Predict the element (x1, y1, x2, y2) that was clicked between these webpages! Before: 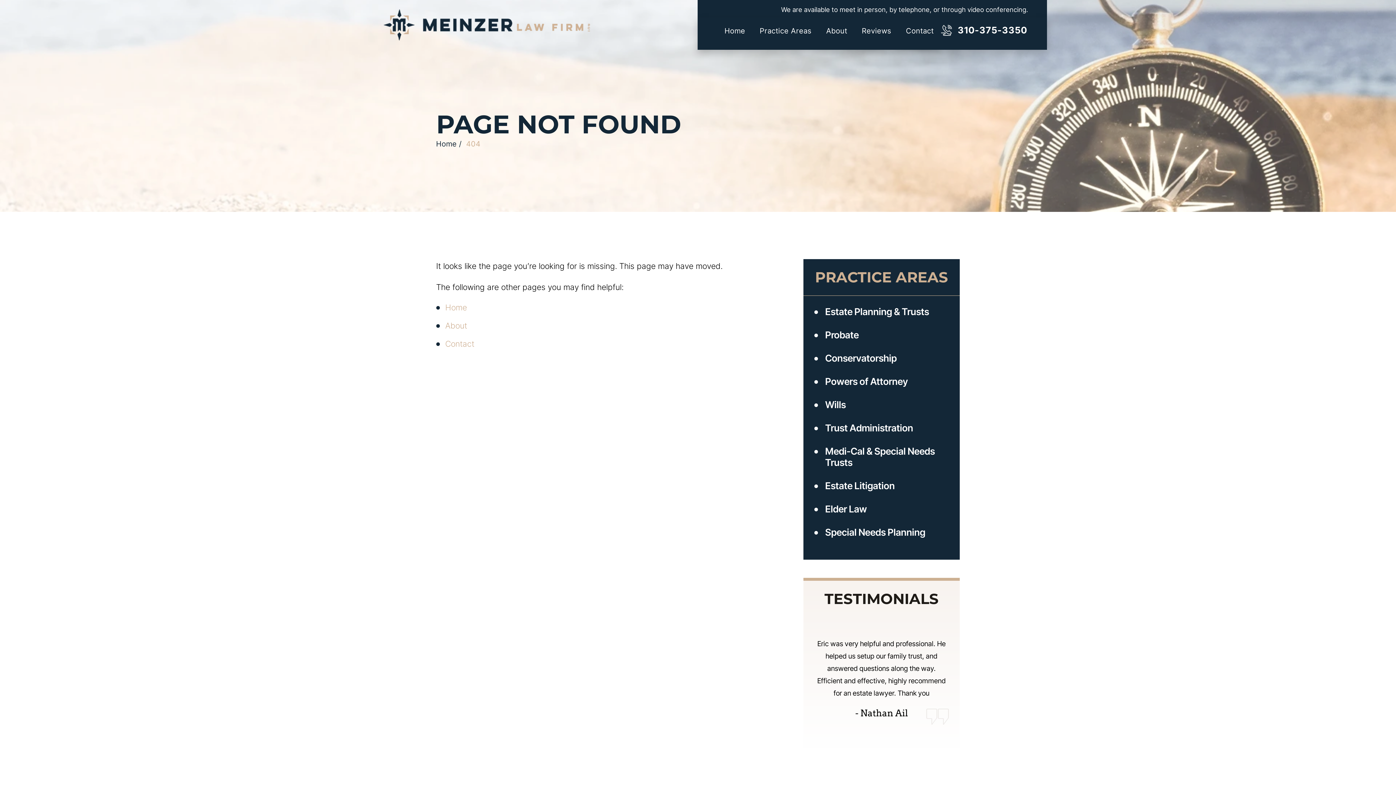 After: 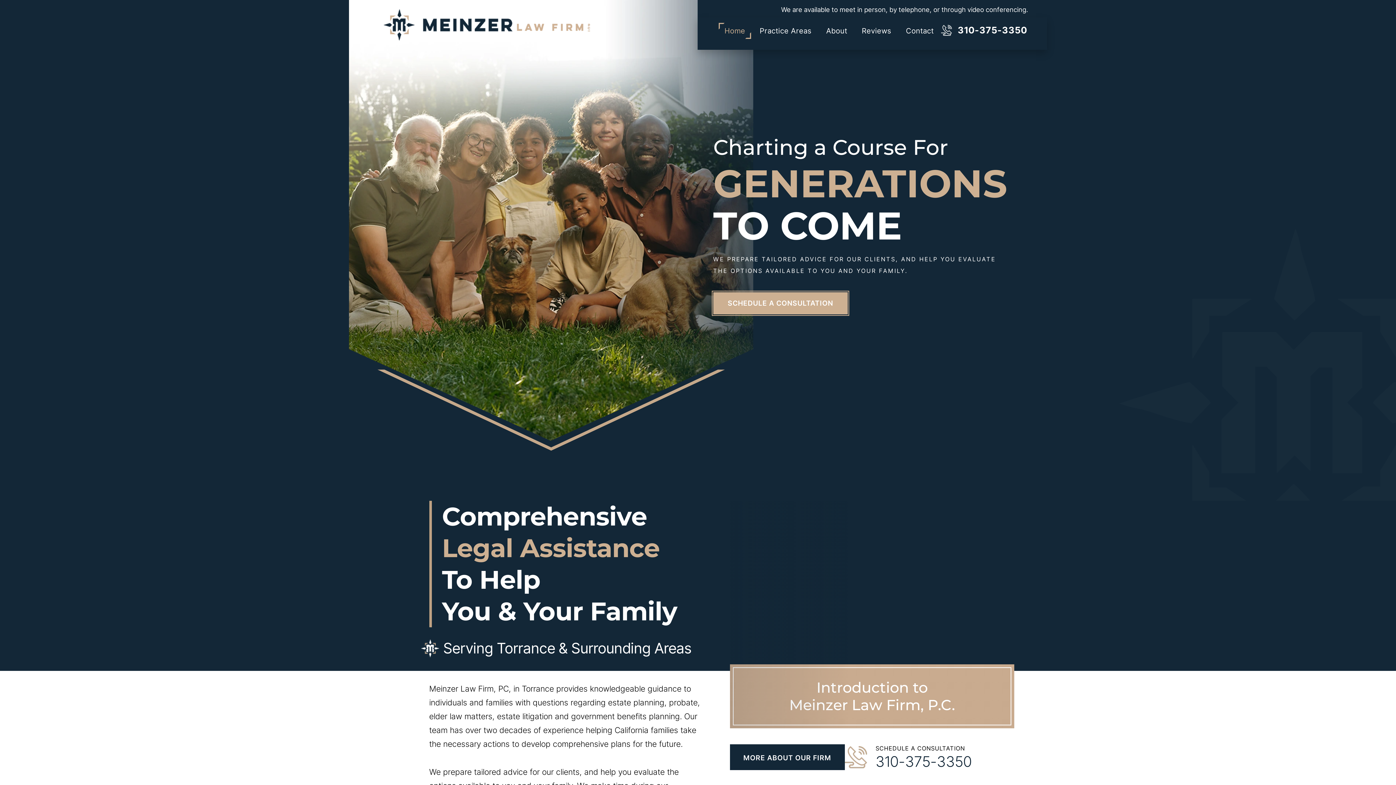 Action: bbox: (383, 9, 590, 40)